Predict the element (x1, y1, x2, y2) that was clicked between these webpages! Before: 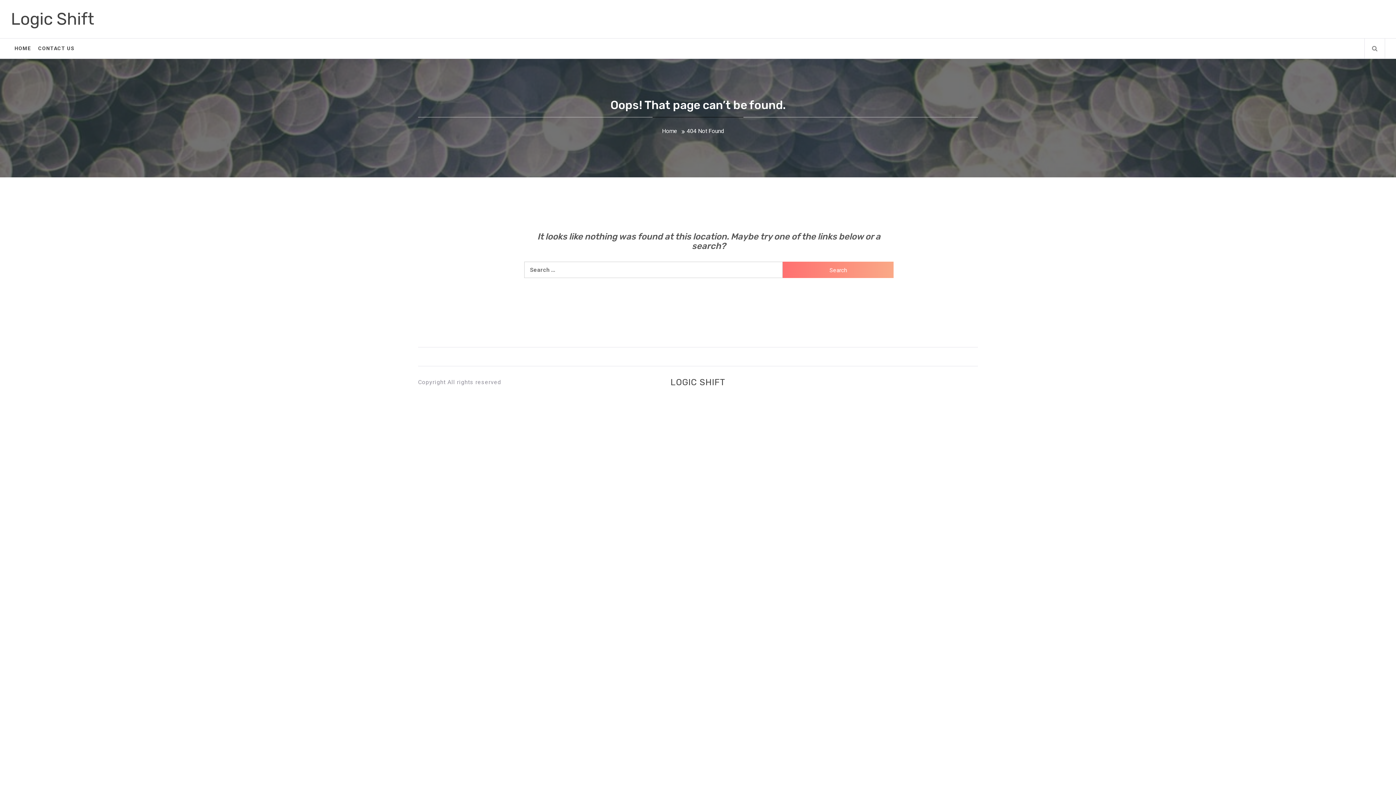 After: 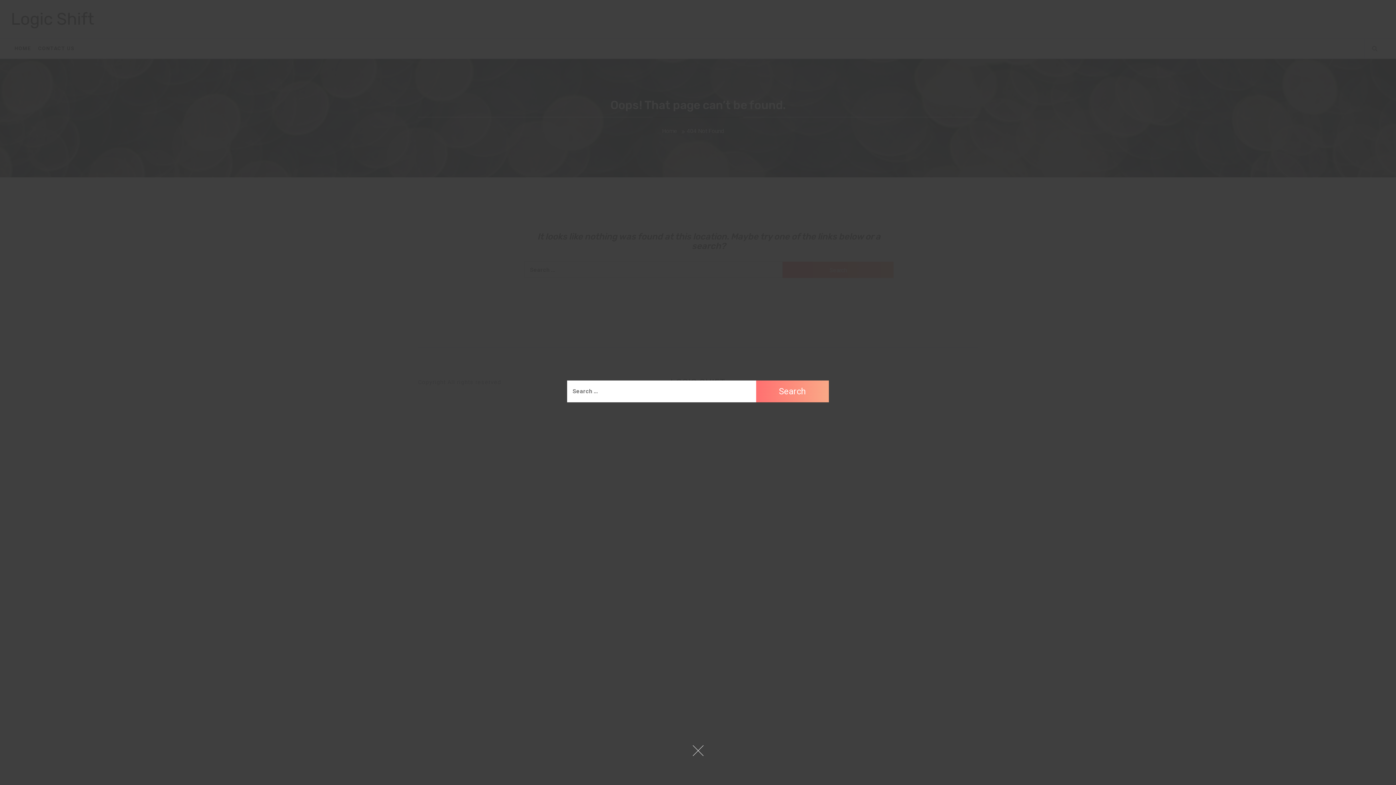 Action: bbox: (1364, 38, 1385, 58)